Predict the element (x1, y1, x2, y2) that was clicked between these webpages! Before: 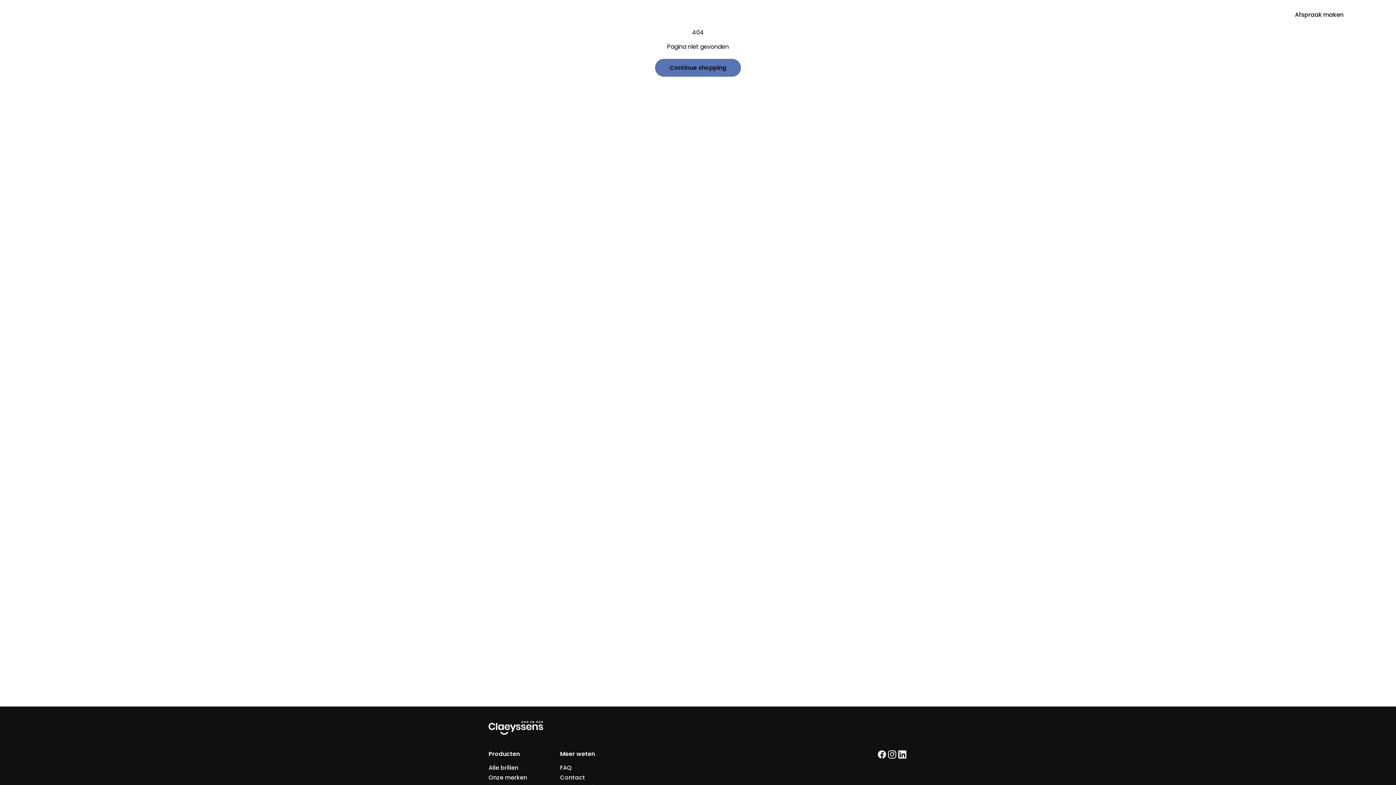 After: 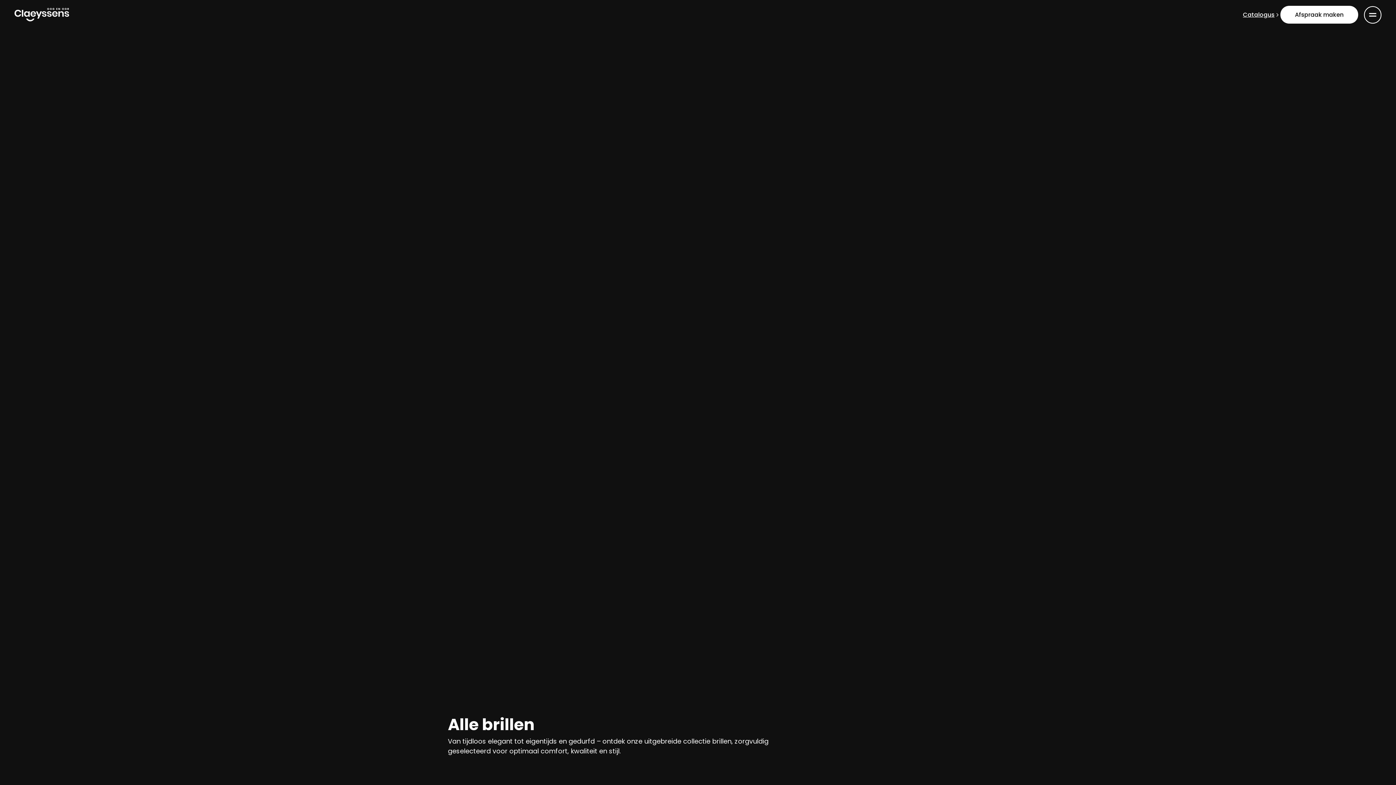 Action: label: Catalogus bbox: (1243, 5, 1280, 23)